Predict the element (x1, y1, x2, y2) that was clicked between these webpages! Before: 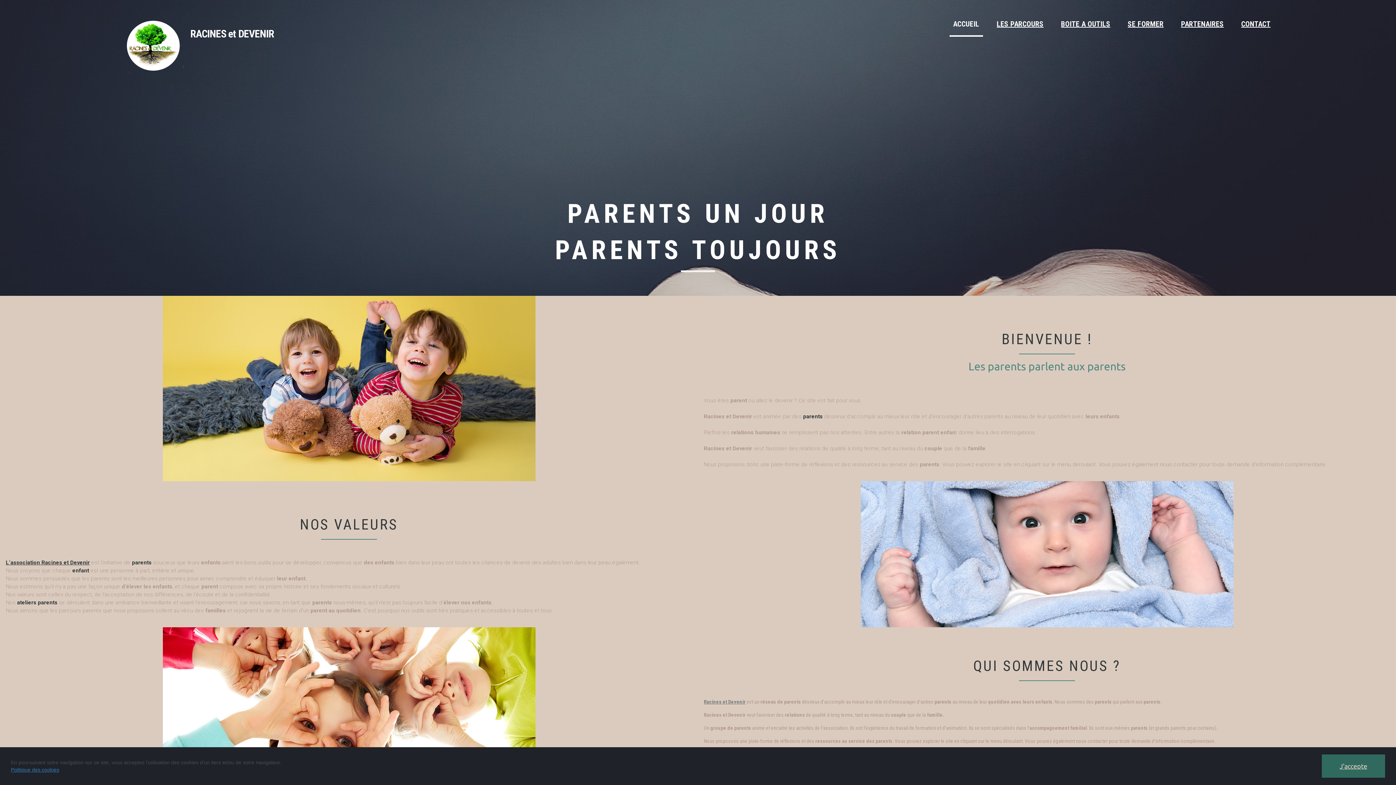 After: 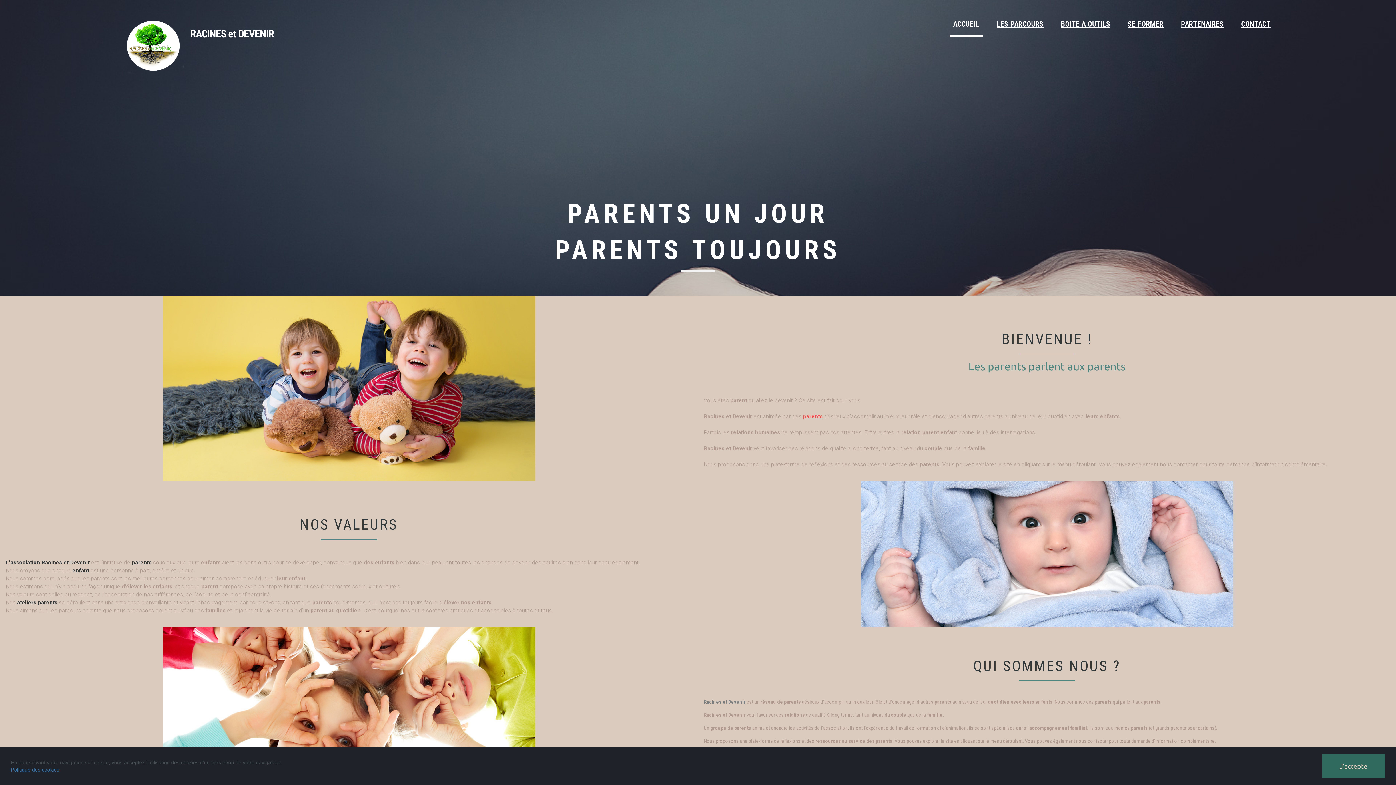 Action: bbox: (803, 413, 822, 420) label: parents